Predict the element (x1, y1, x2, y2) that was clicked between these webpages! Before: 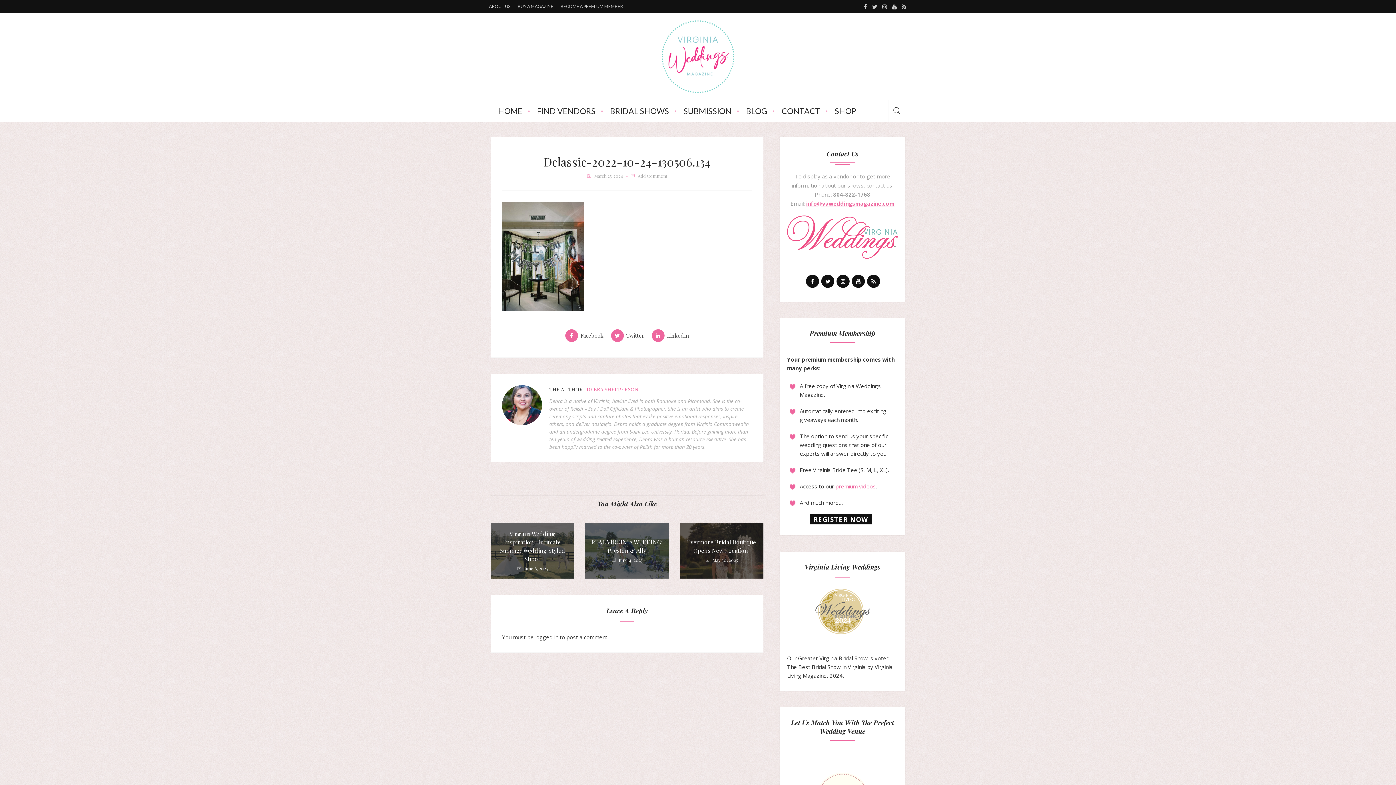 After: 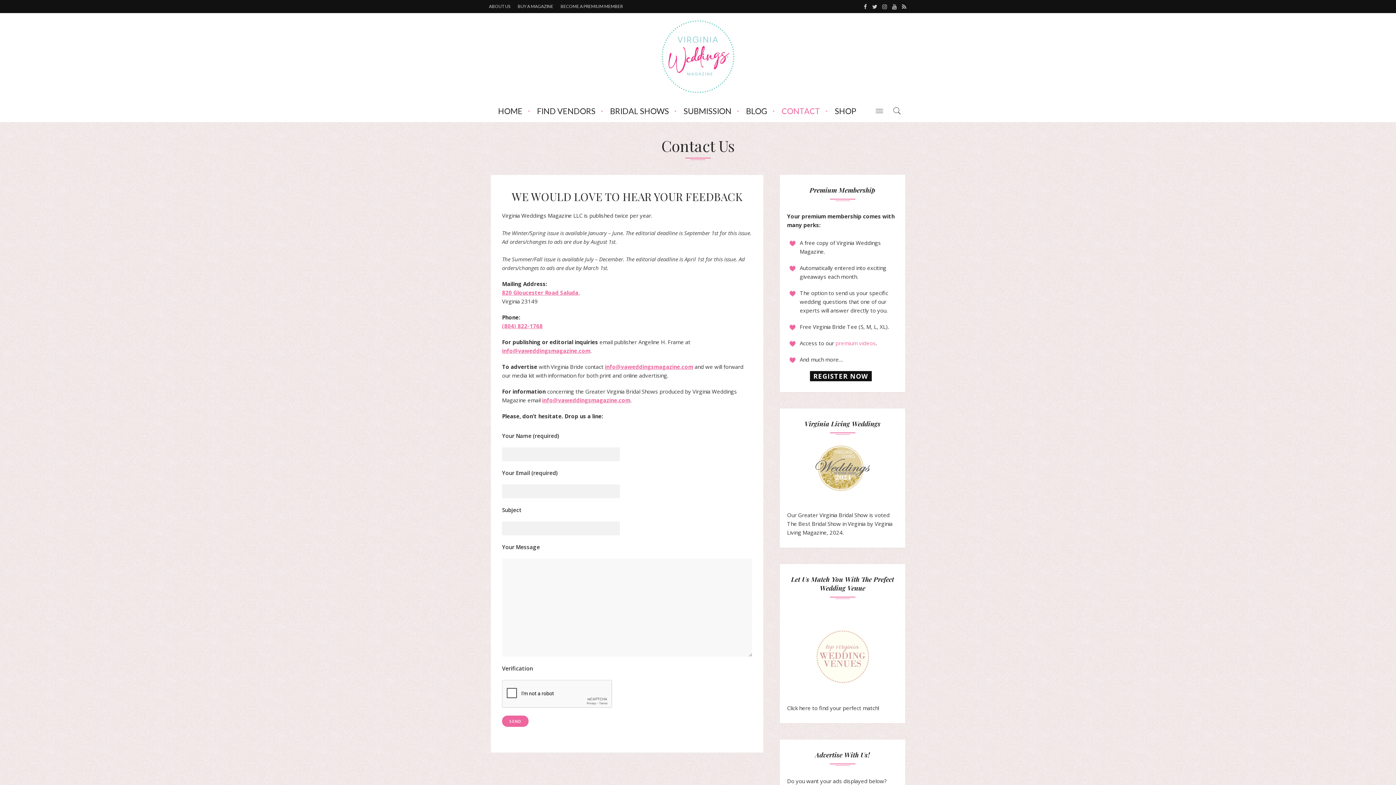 Action: label: CONTACT bbox: (774, 100, 827, 122)